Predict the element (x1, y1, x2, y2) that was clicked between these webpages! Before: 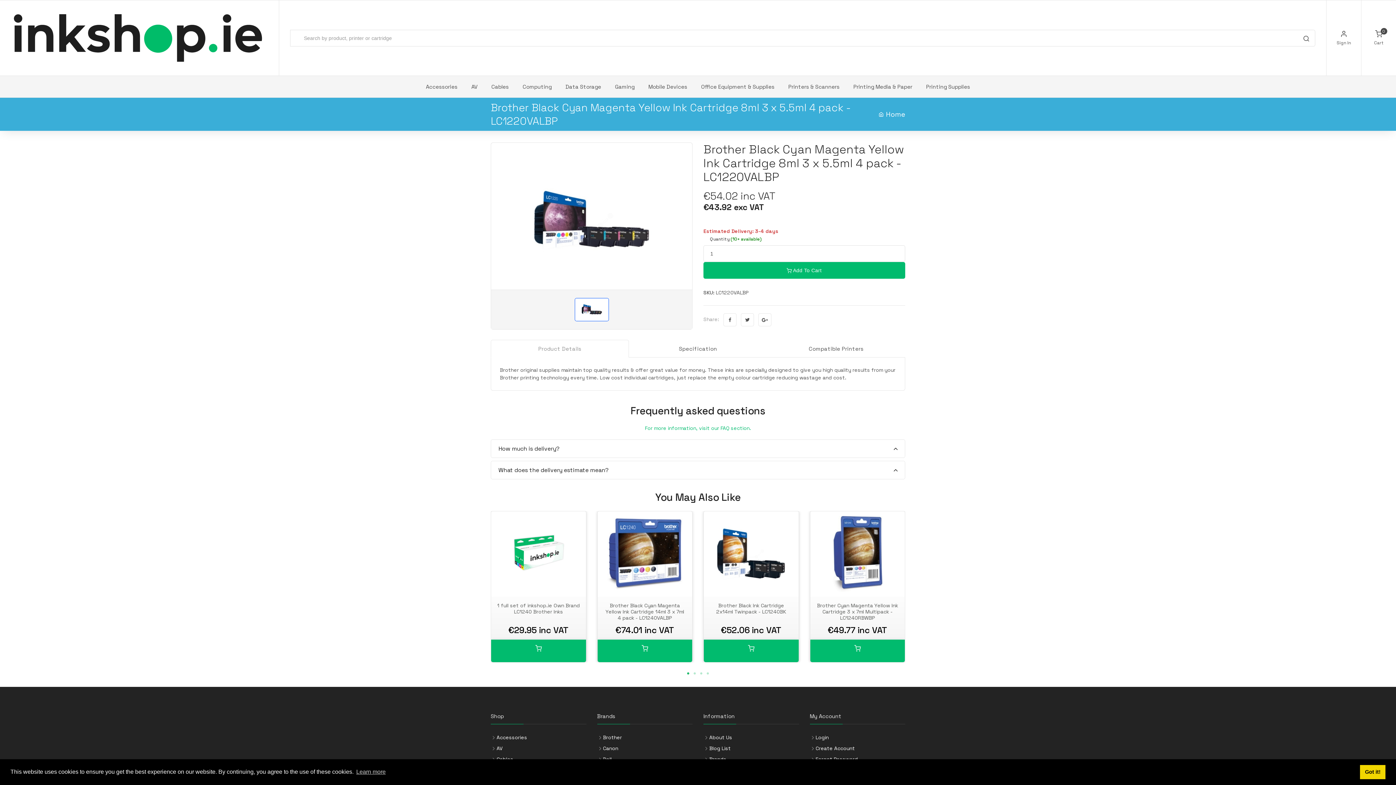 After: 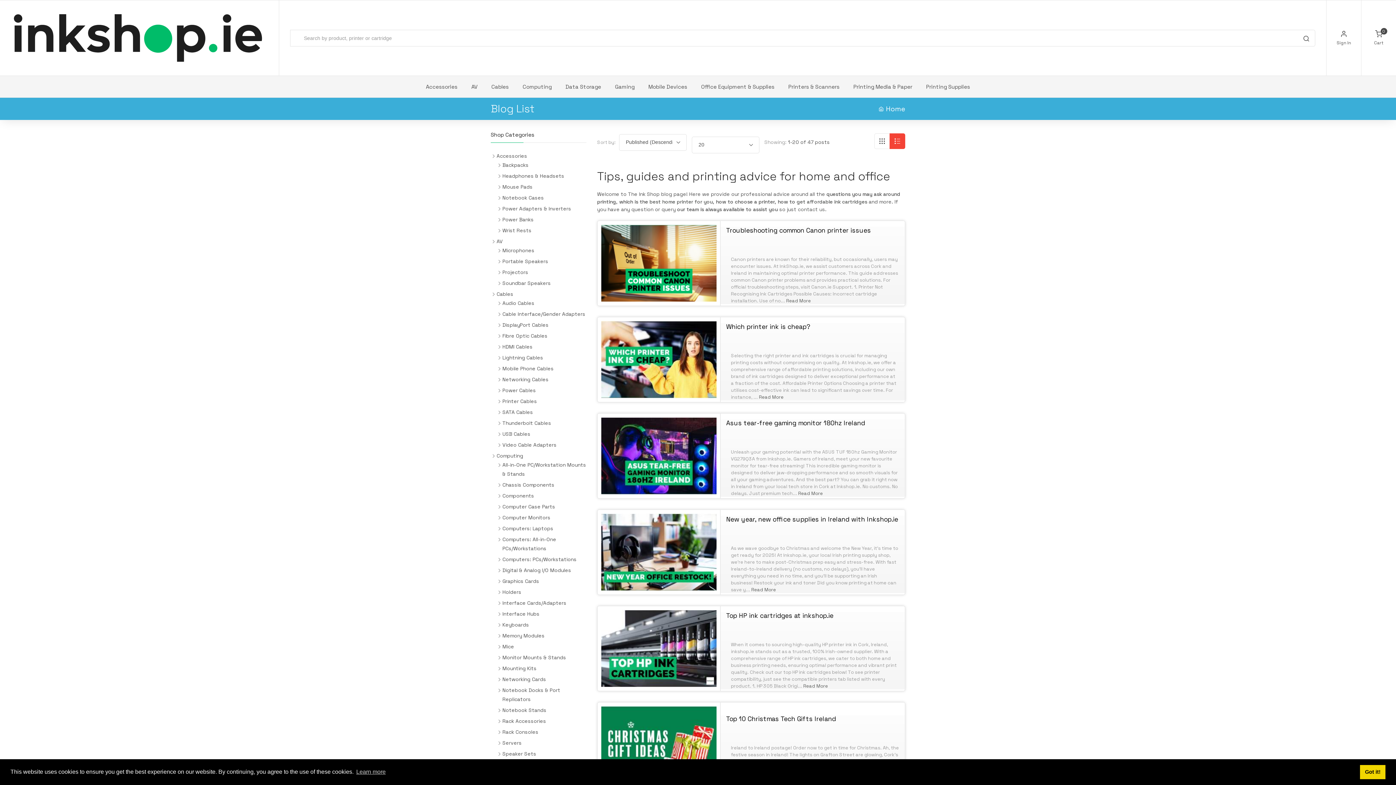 Action: label: Blog List bbox: (709, 744, 730, 753)